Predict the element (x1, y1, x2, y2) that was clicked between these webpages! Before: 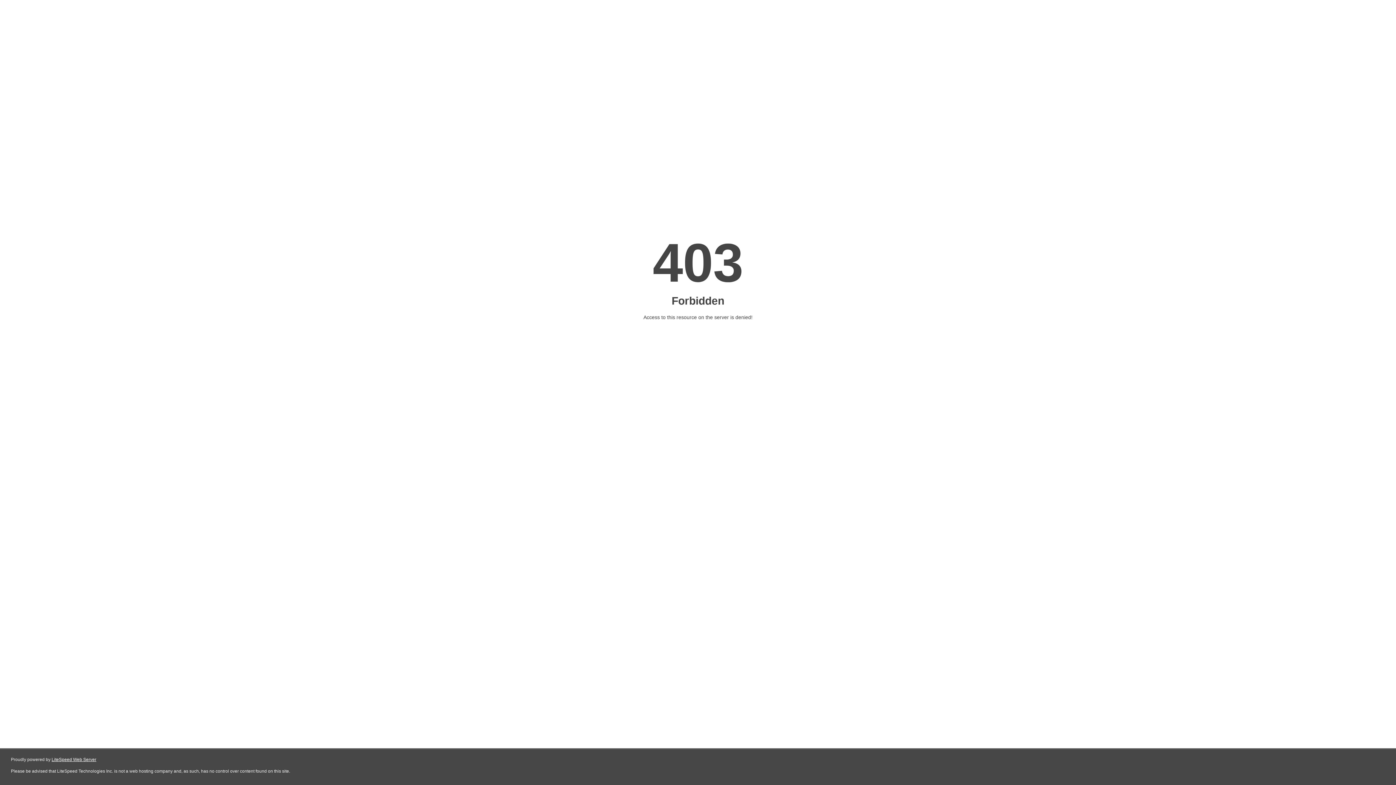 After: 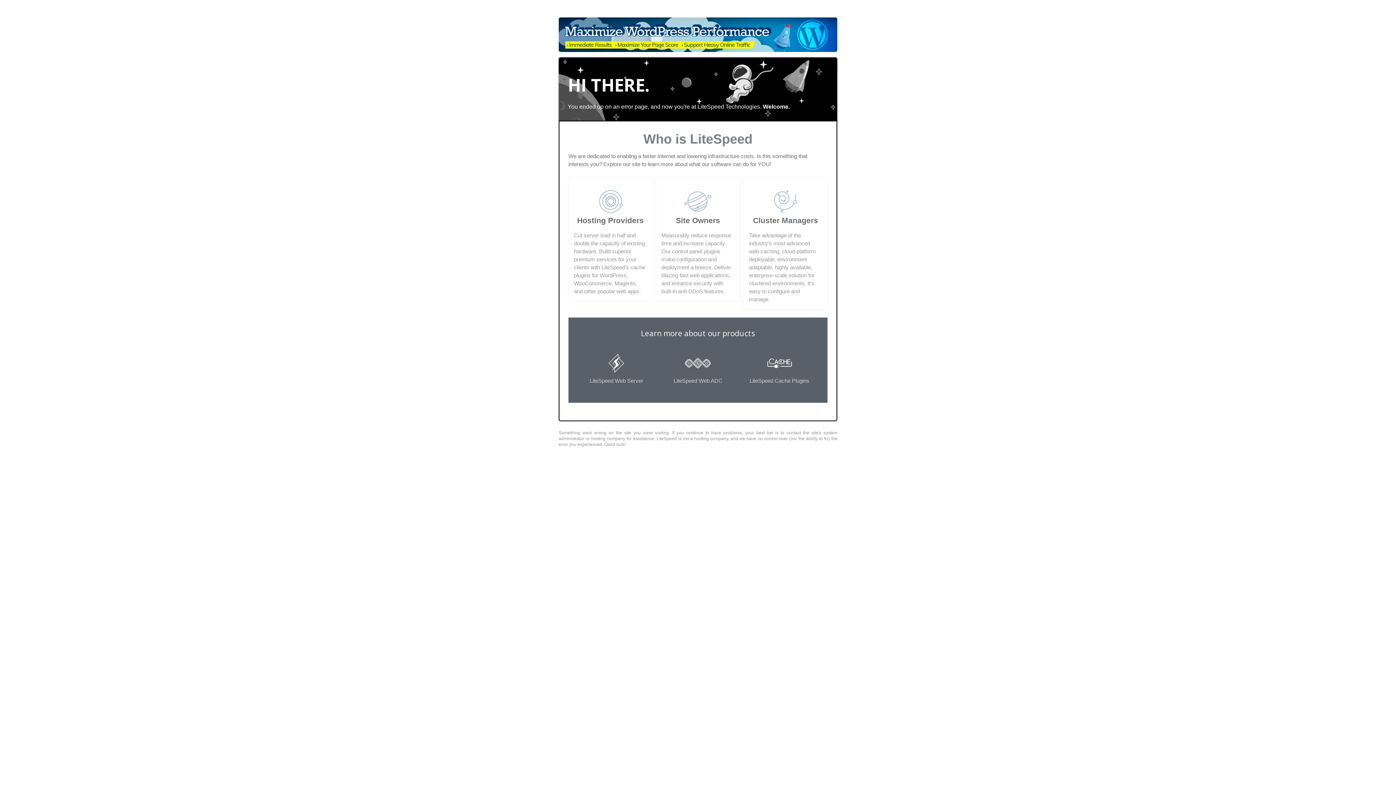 Action: bbox: (51, 757, 96, 762) label: LiteSpeed Web Server